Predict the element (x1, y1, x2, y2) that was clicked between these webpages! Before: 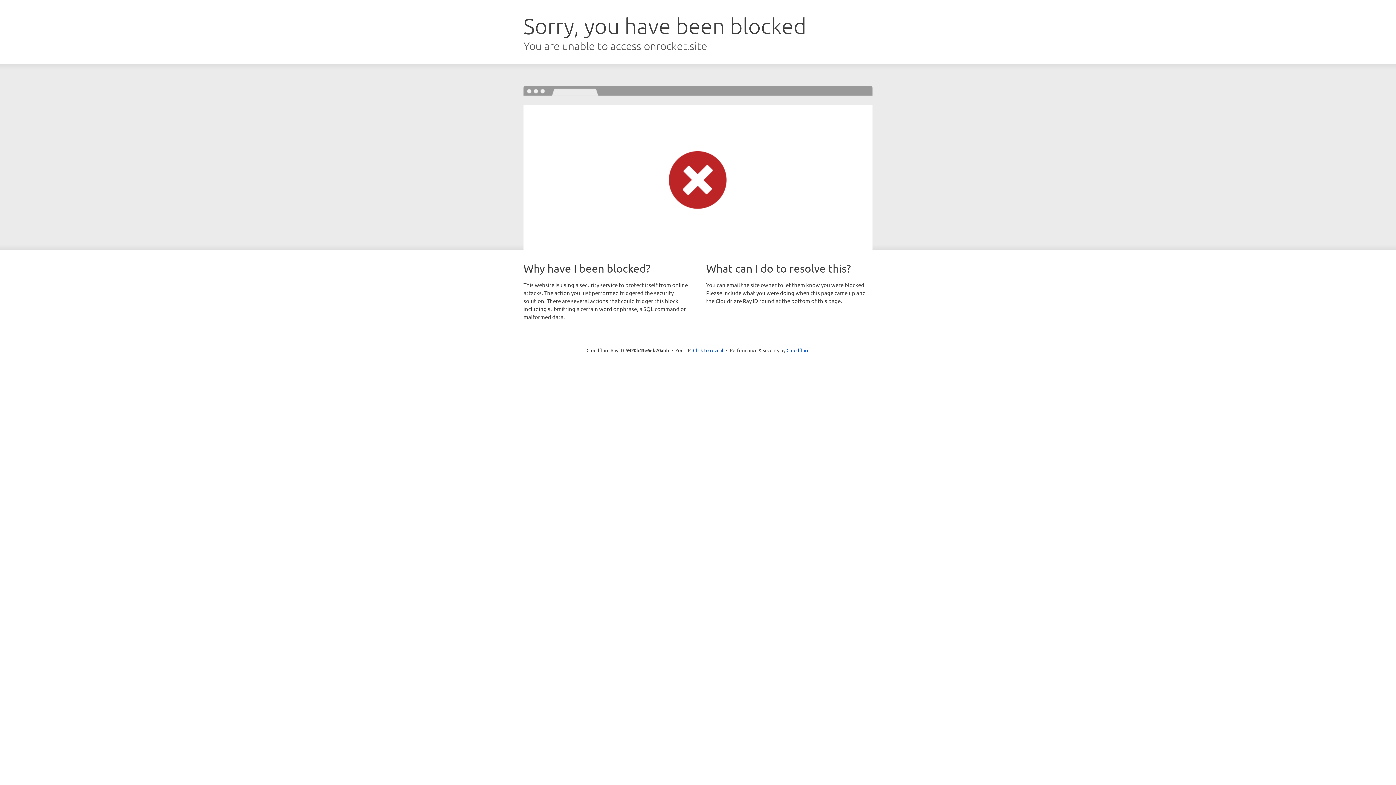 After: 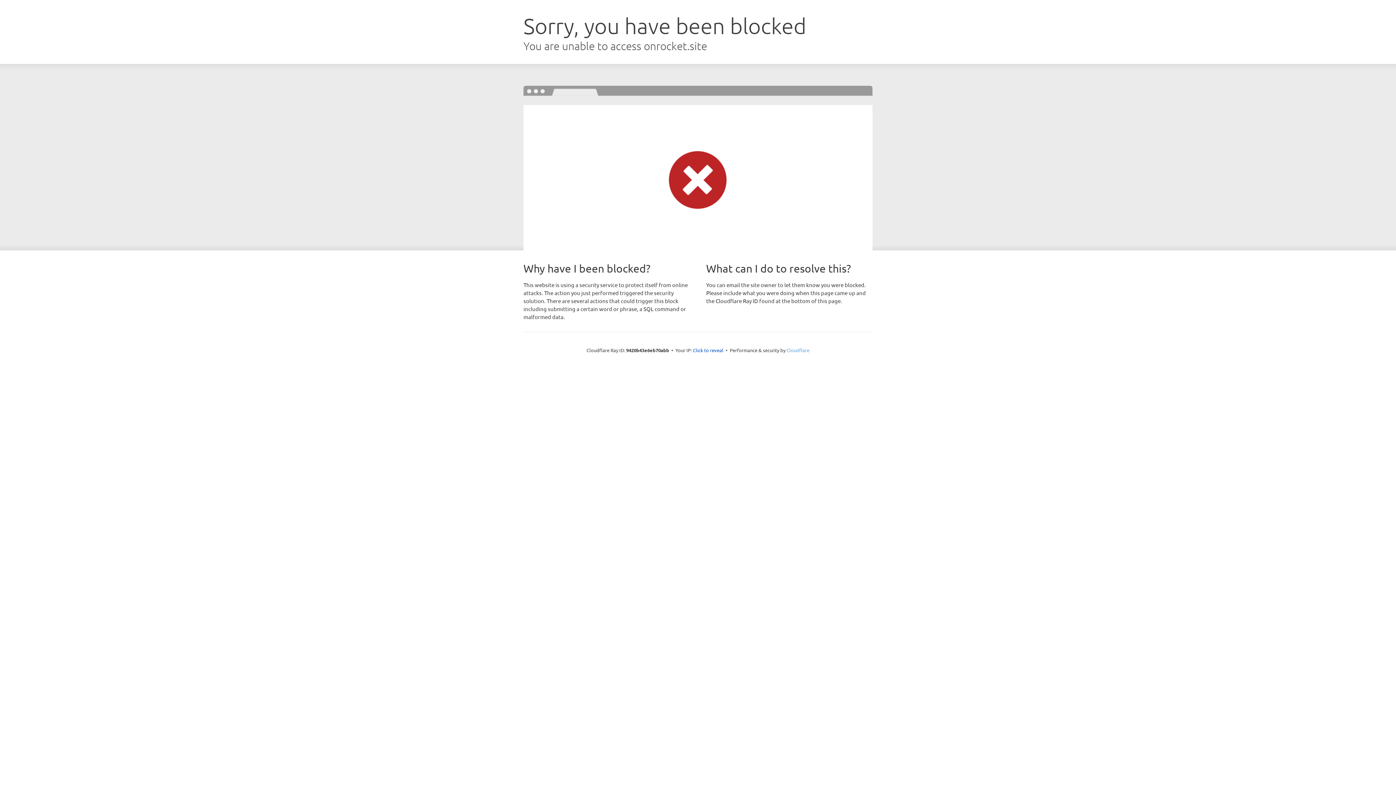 Action: label: Cloudflare bbox: (786, 347, 809, 353)